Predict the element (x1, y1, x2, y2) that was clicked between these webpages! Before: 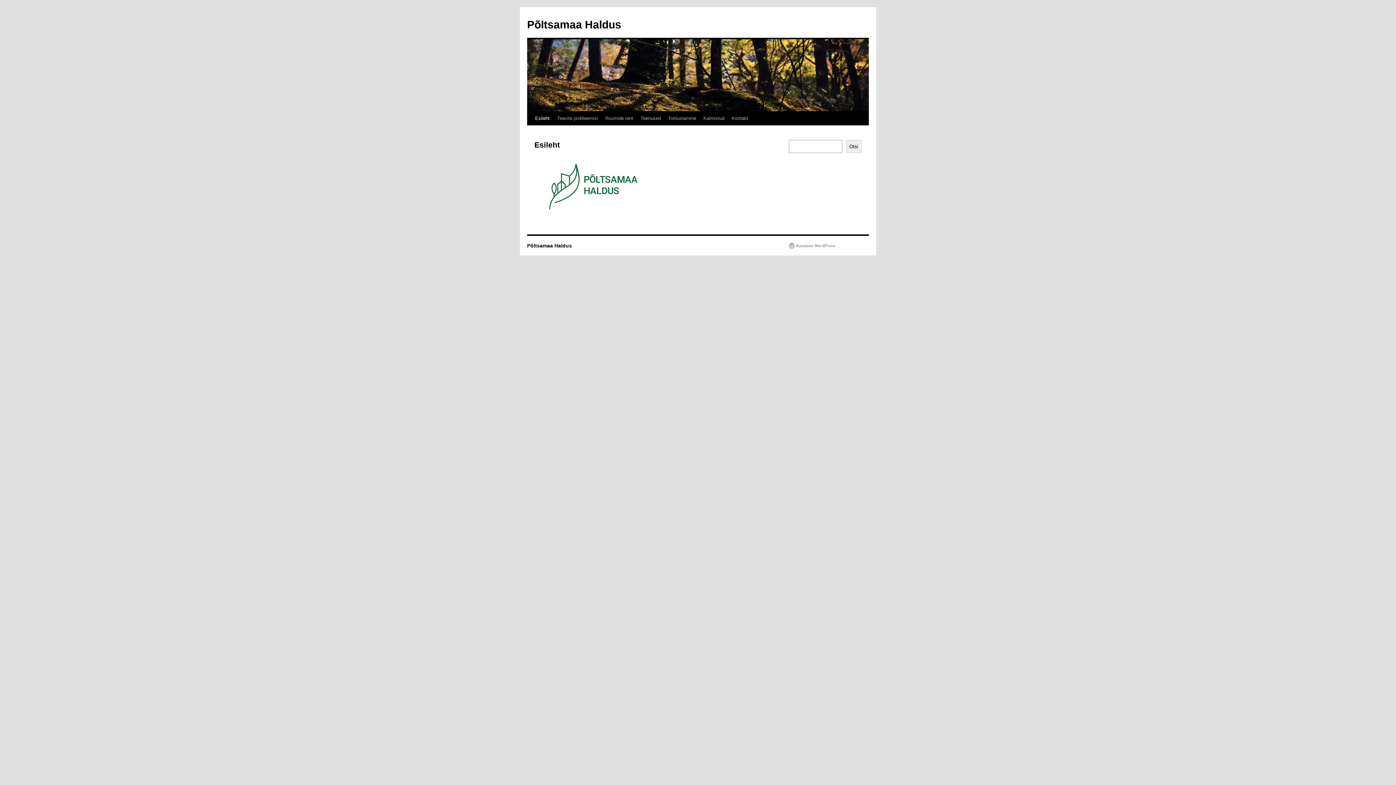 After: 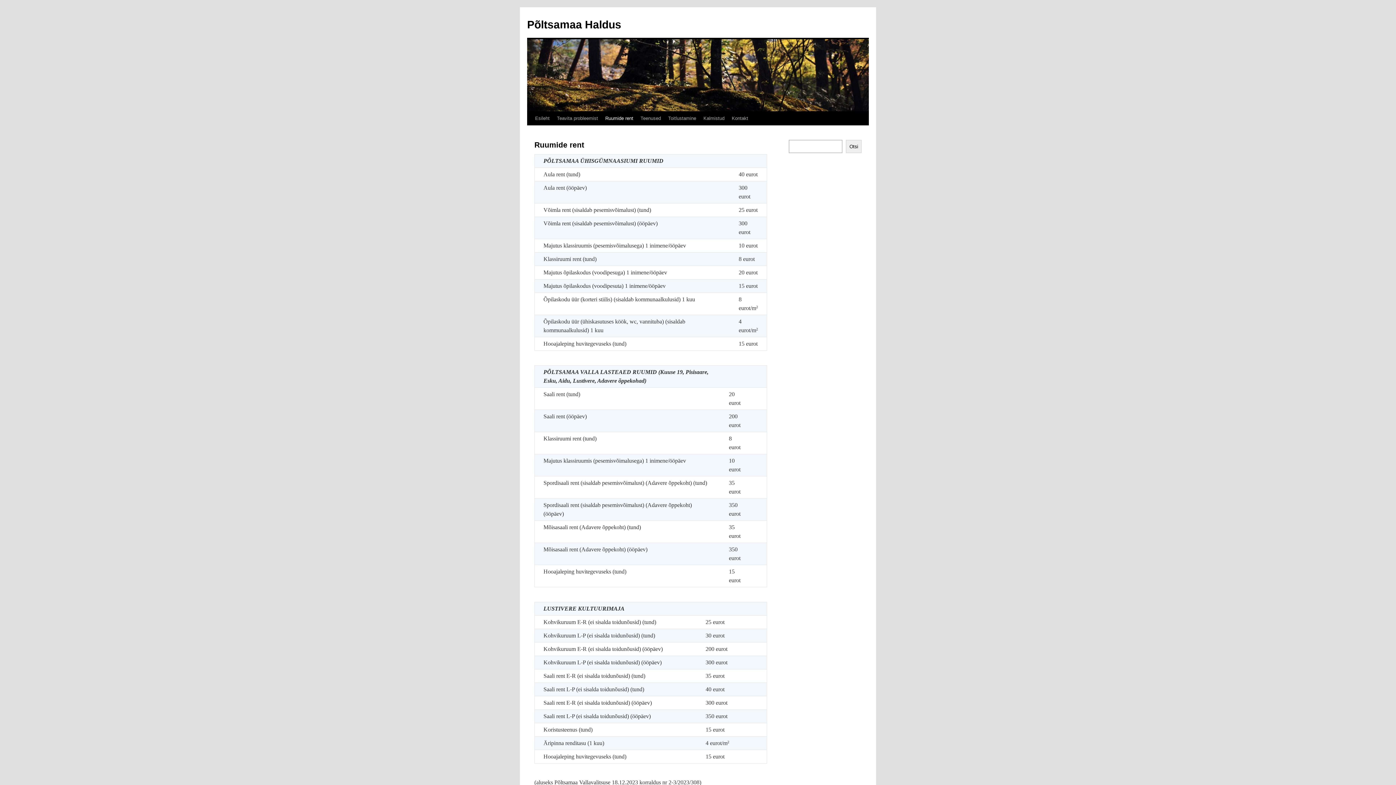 Action: bbox: (601, 111, 637, 125) label: Ruumide rent